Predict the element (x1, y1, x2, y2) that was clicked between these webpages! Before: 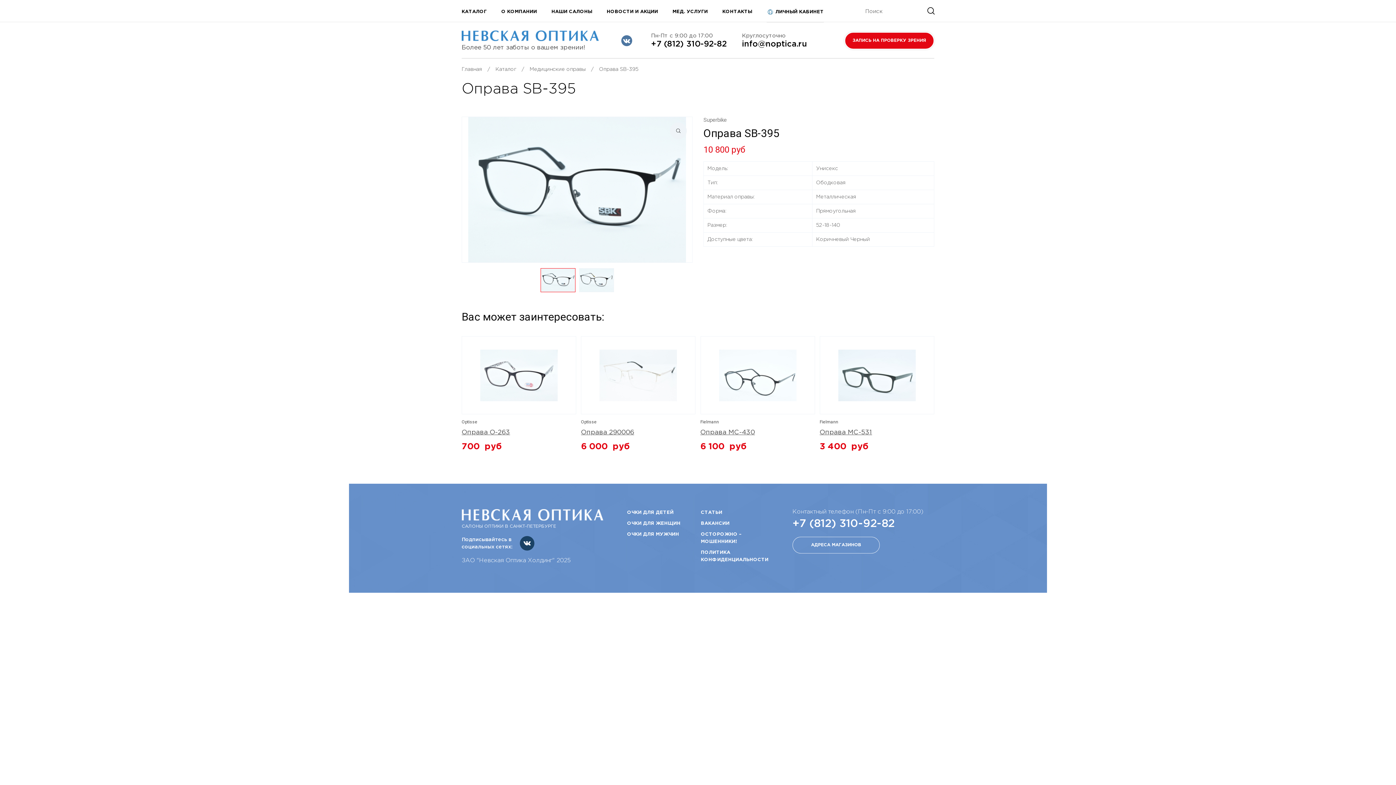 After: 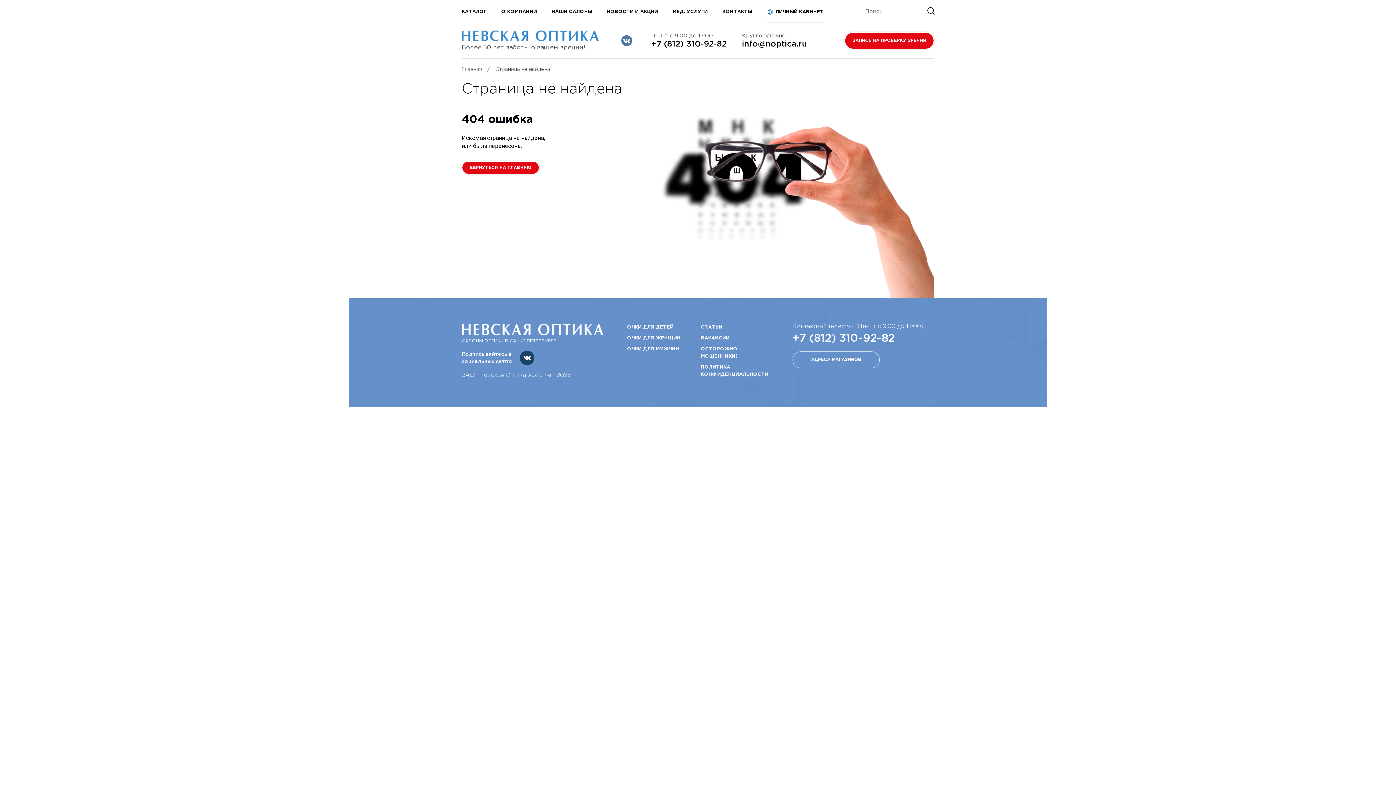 Action: bbox: (627, 509, 673, 516) label: ОЧКИ ДЛЯ ДЕТЕЙ